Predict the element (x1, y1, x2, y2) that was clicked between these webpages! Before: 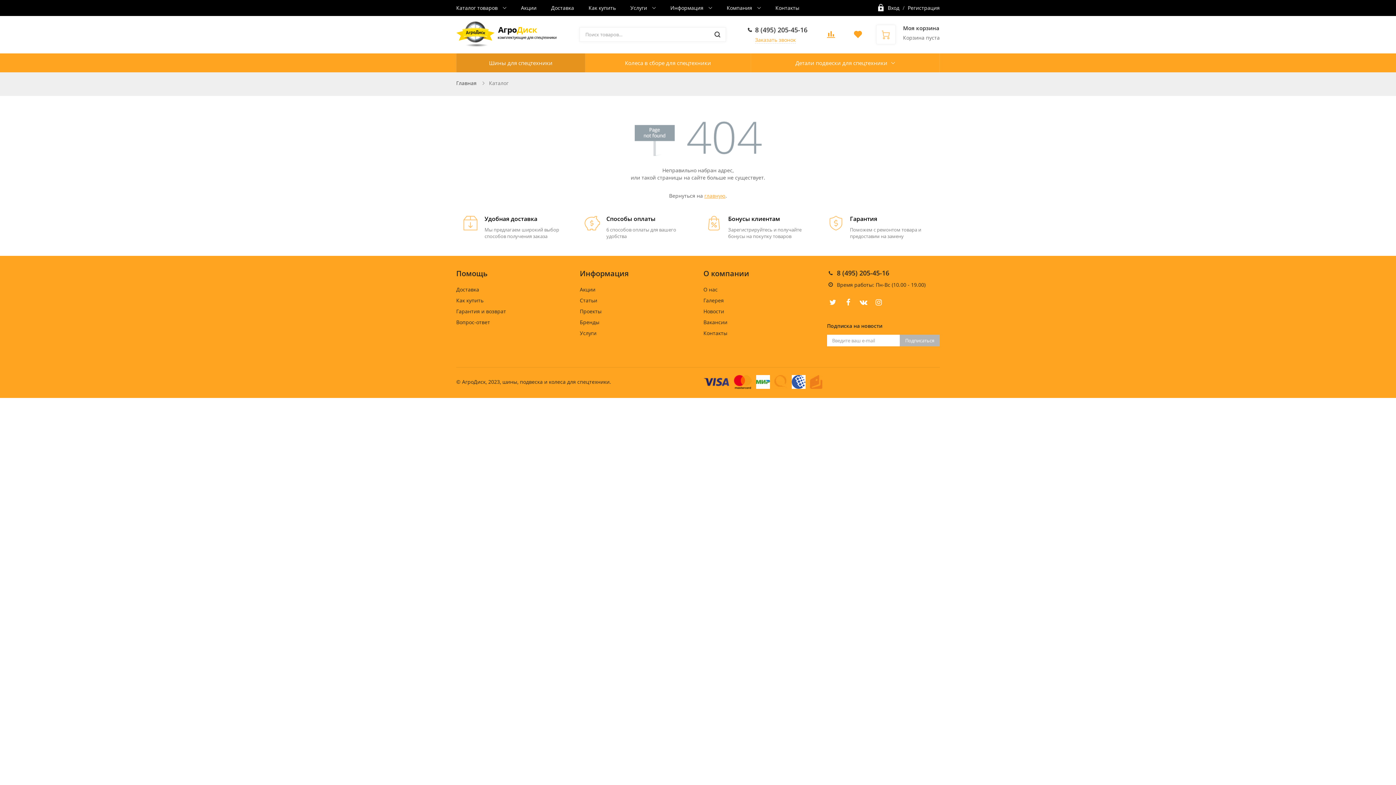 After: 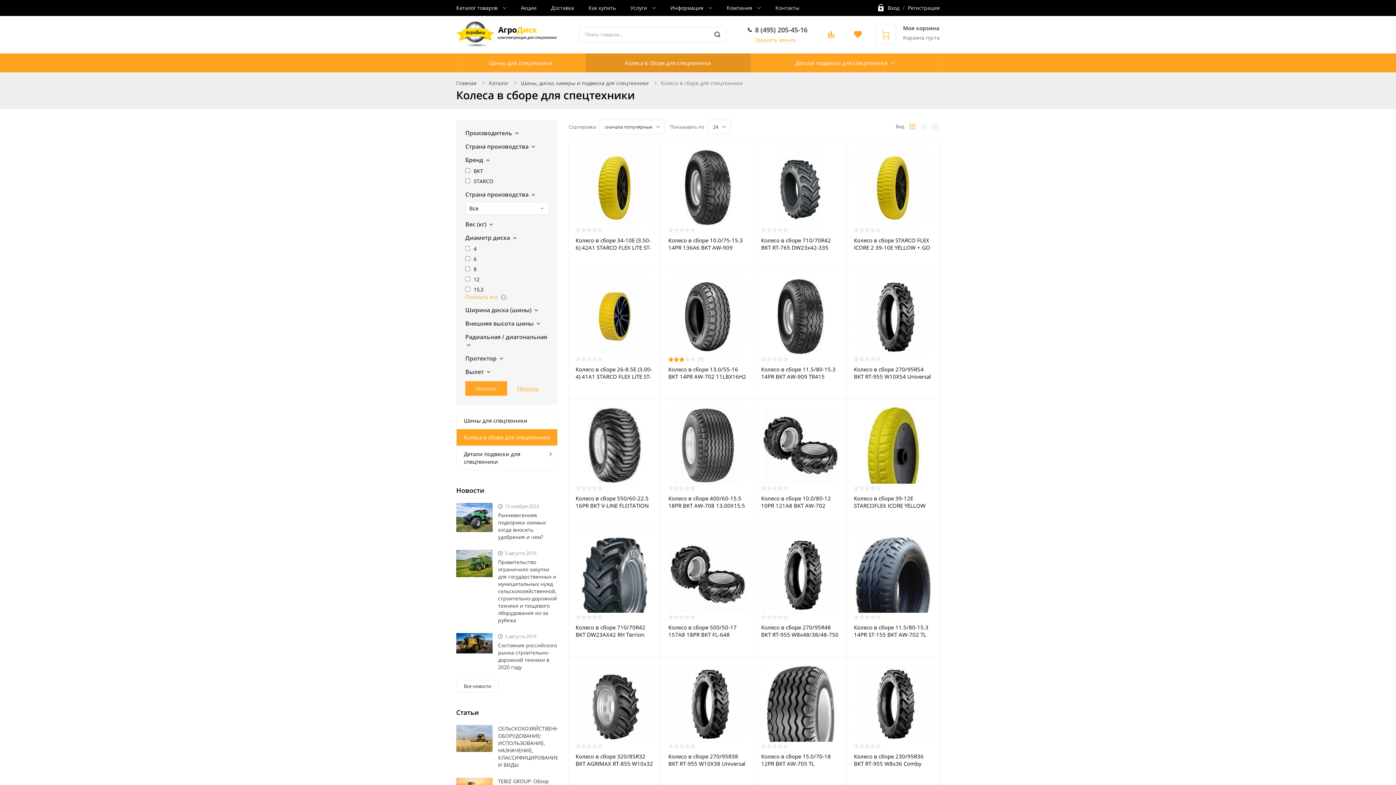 Action: label: Колеса в сборе для спецтехники bbox: (585, 53, 751, 72)